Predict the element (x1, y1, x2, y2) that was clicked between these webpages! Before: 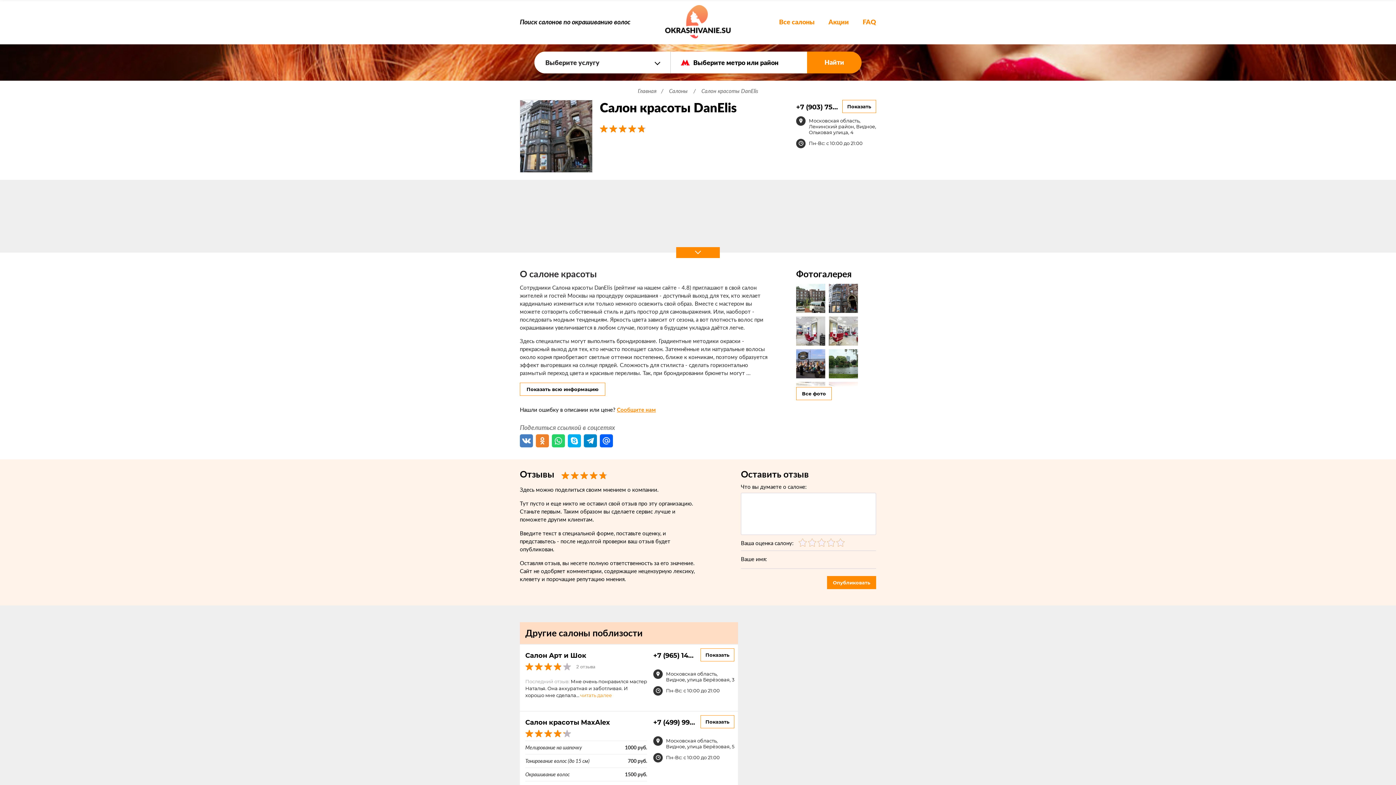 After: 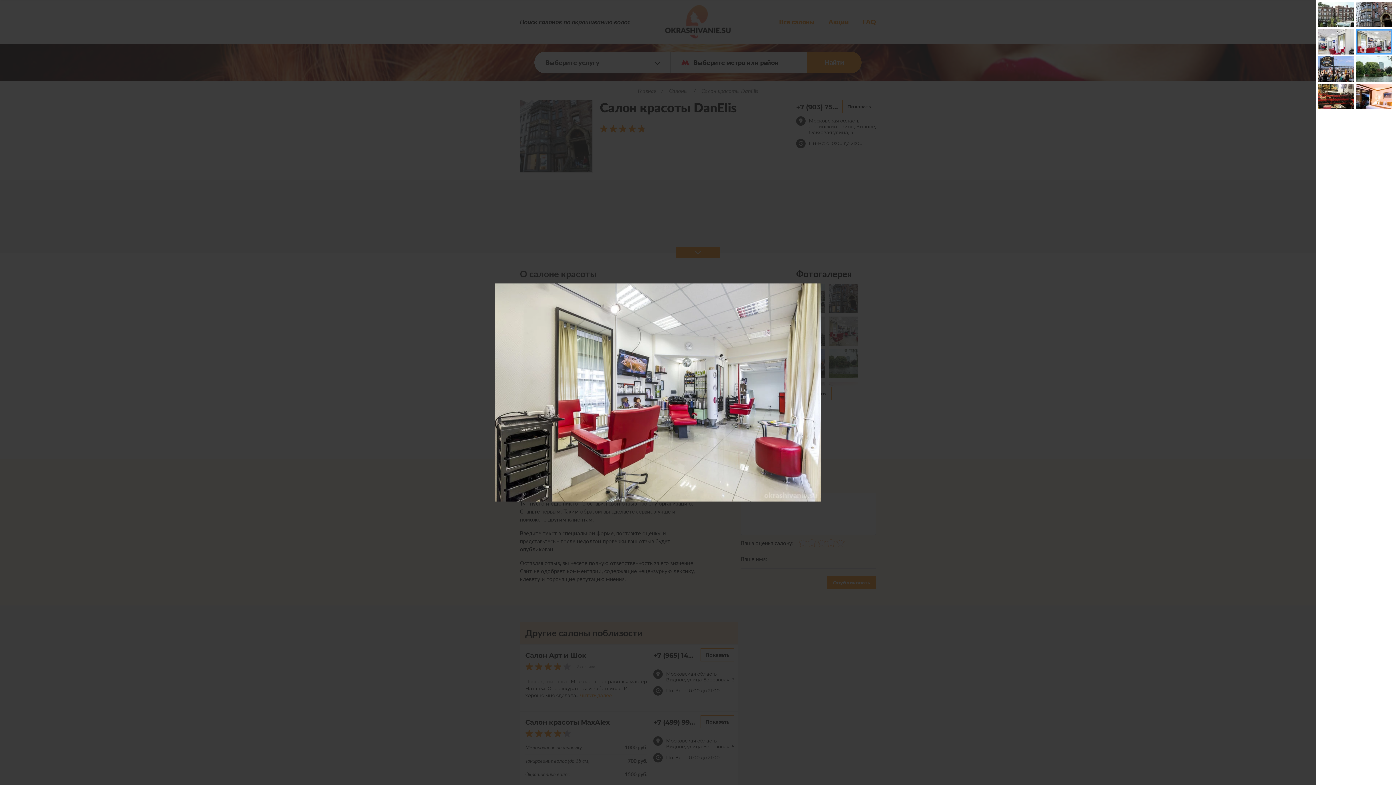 Action: bbox: (829, 316, 858, 345)